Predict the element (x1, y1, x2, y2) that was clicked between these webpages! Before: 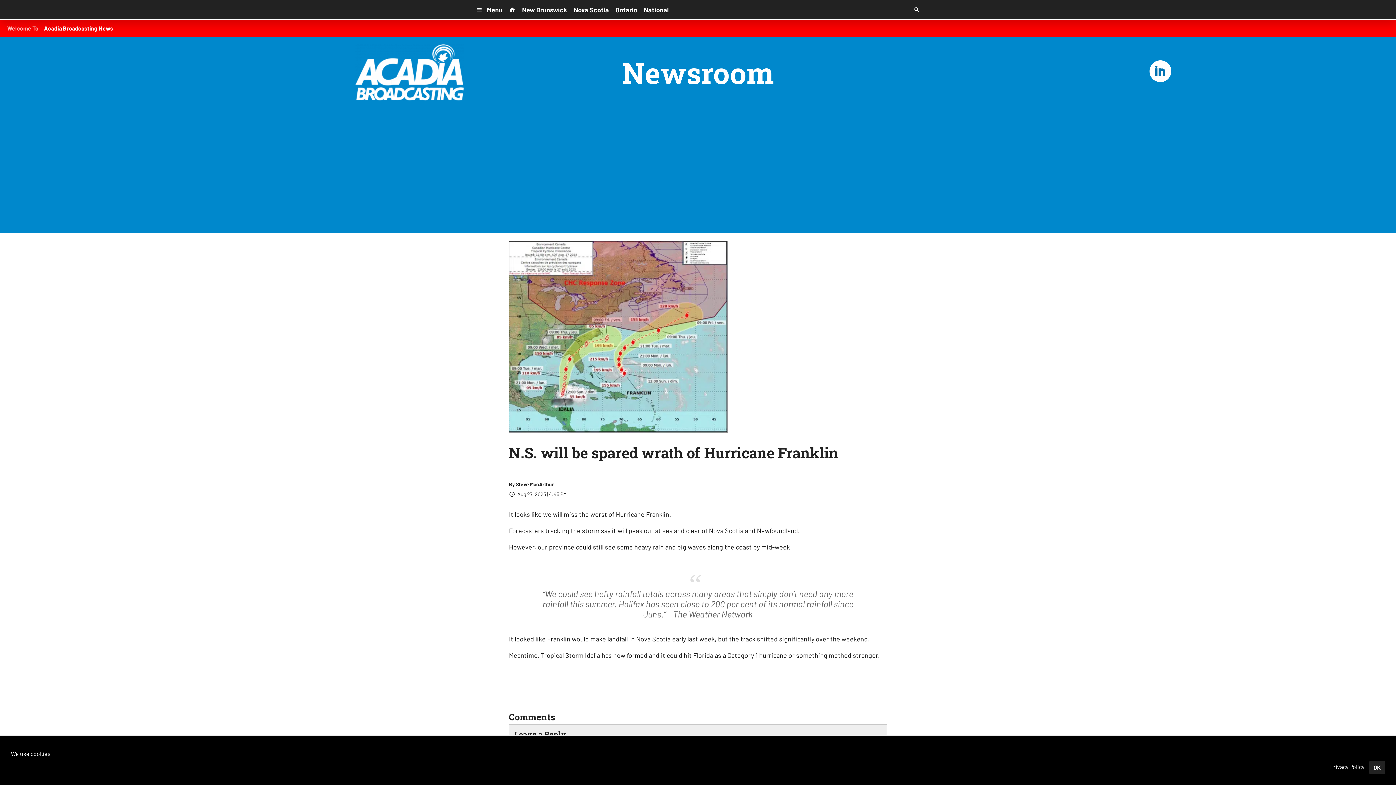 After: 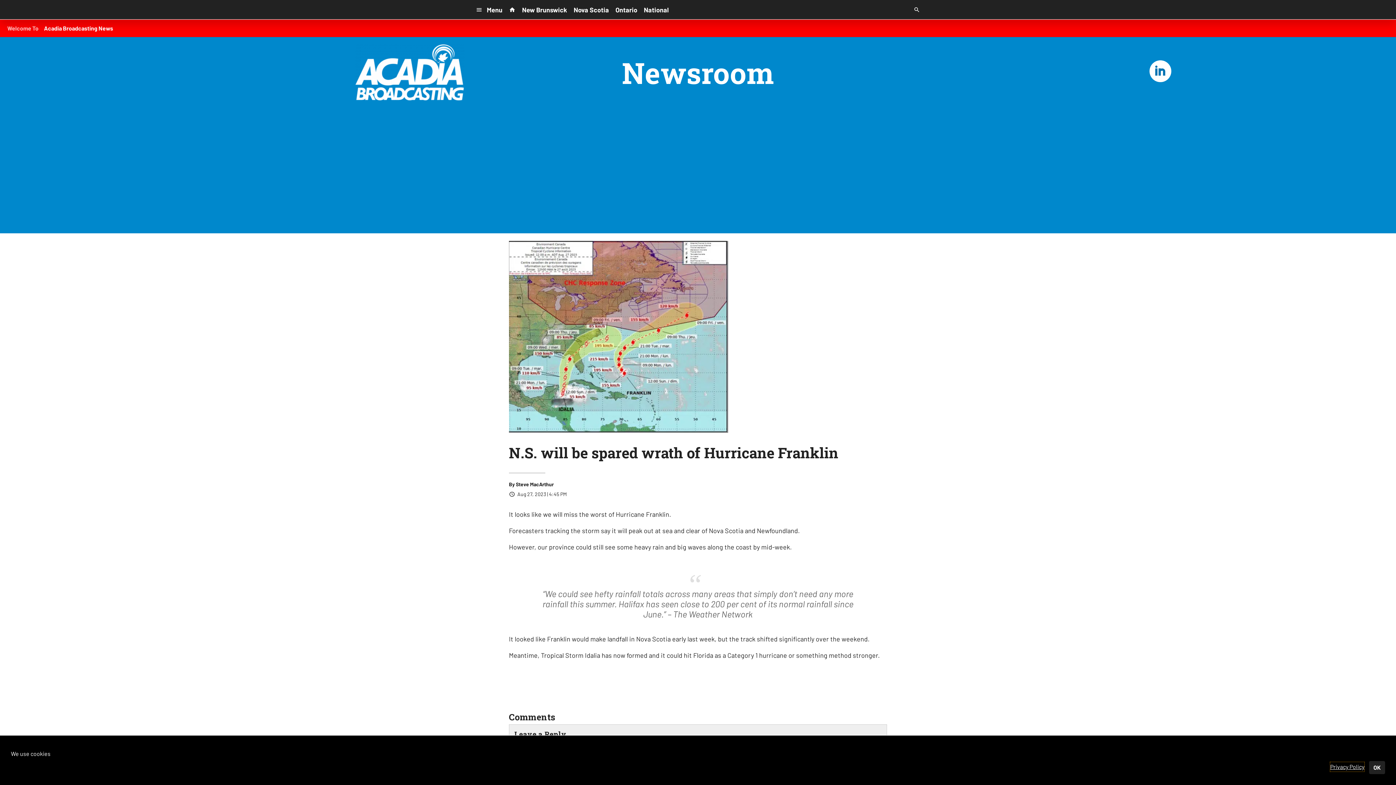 Action: label: Privacy Policy bbox: (1330, 762, 1364, 772)